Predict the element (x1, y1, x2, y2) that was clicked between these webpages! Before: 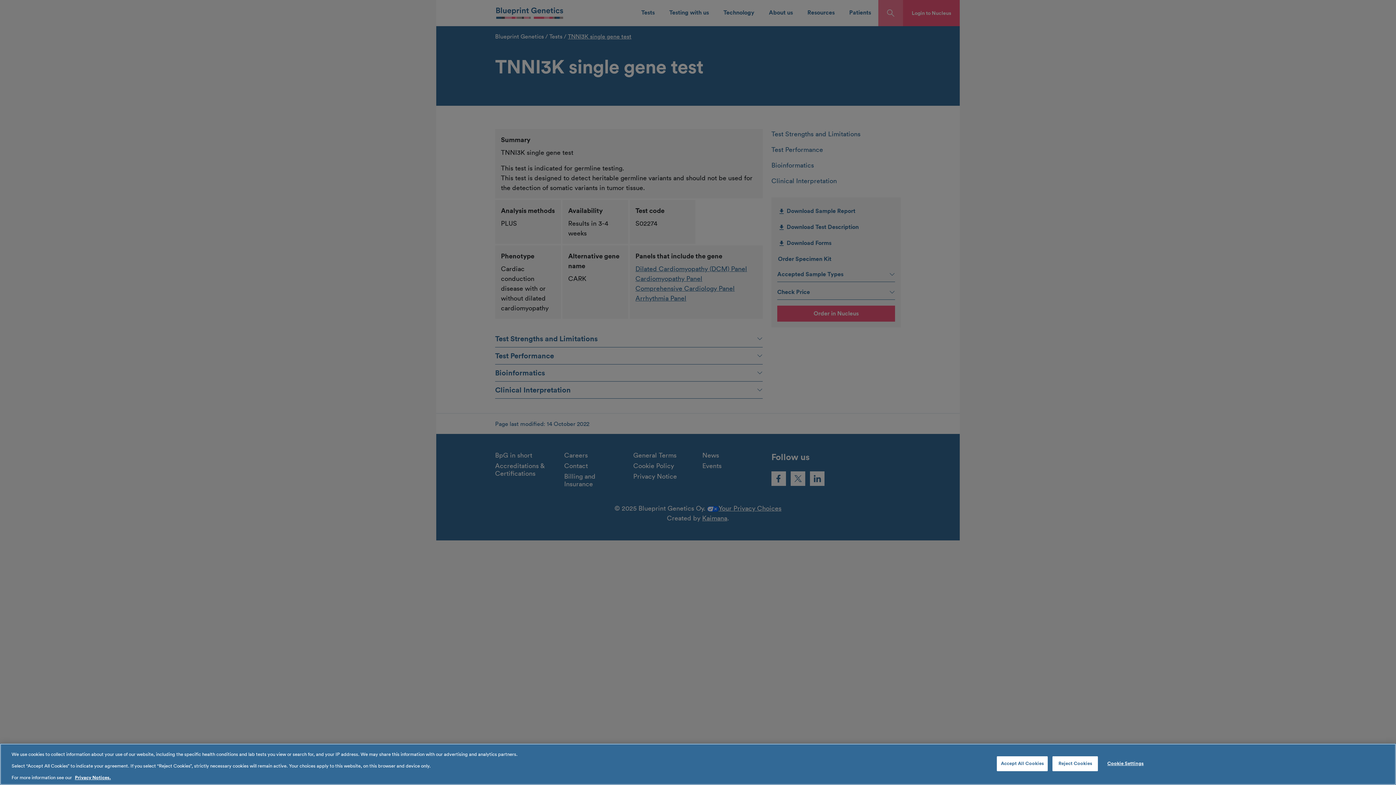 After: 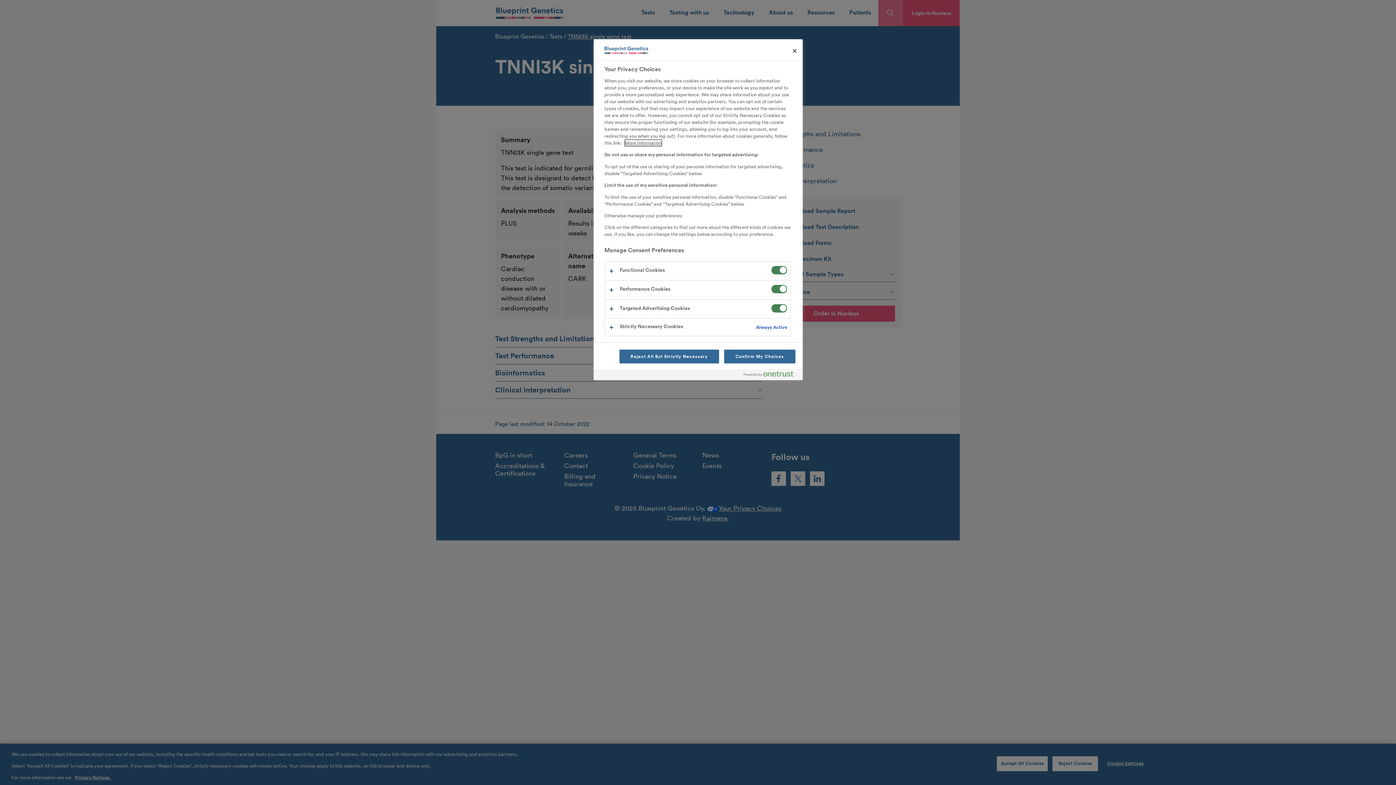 Action: bbox: (1103, 757, 1148, 771) label: Cookie Settings